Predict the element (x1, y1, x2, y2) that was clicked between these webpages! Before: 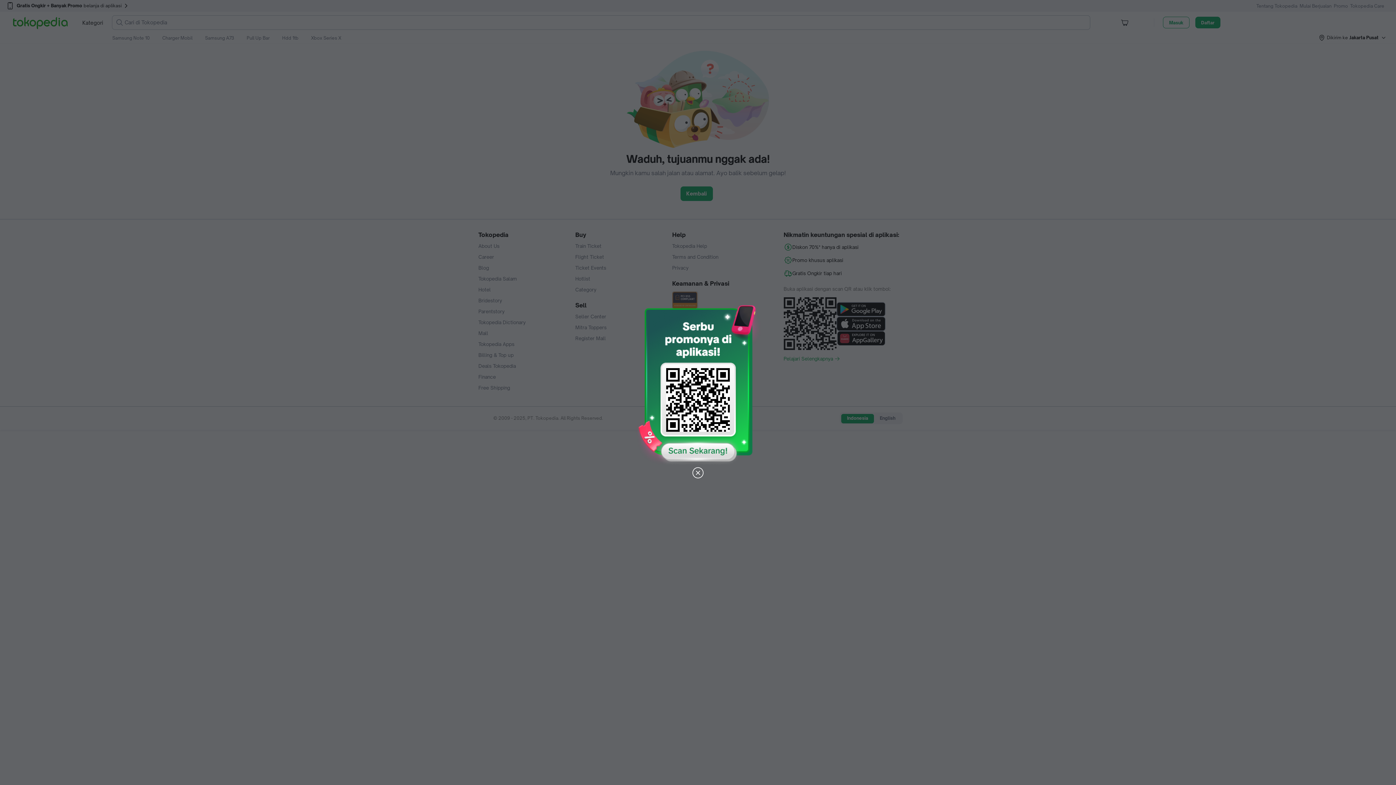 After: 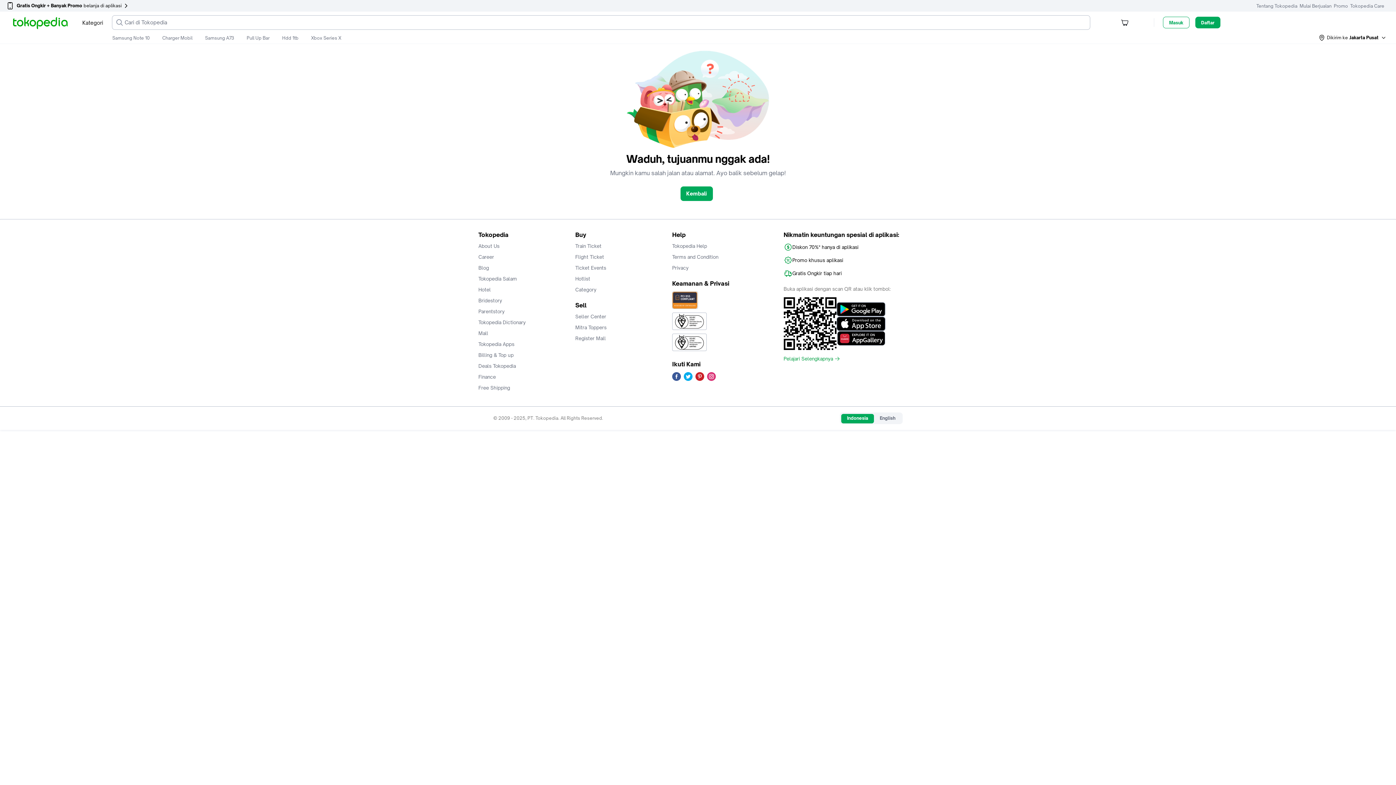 Action: bbox: (691, 466, 704, 480)